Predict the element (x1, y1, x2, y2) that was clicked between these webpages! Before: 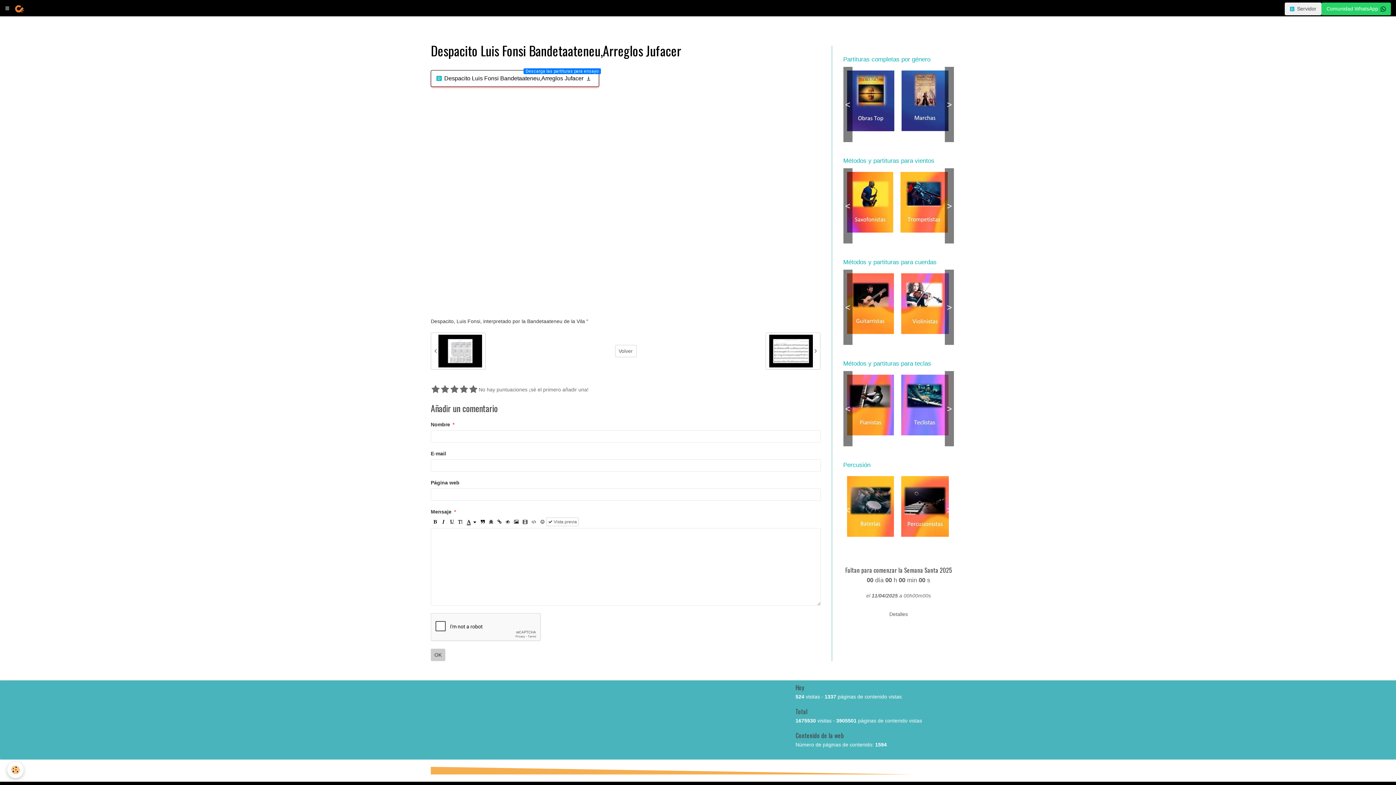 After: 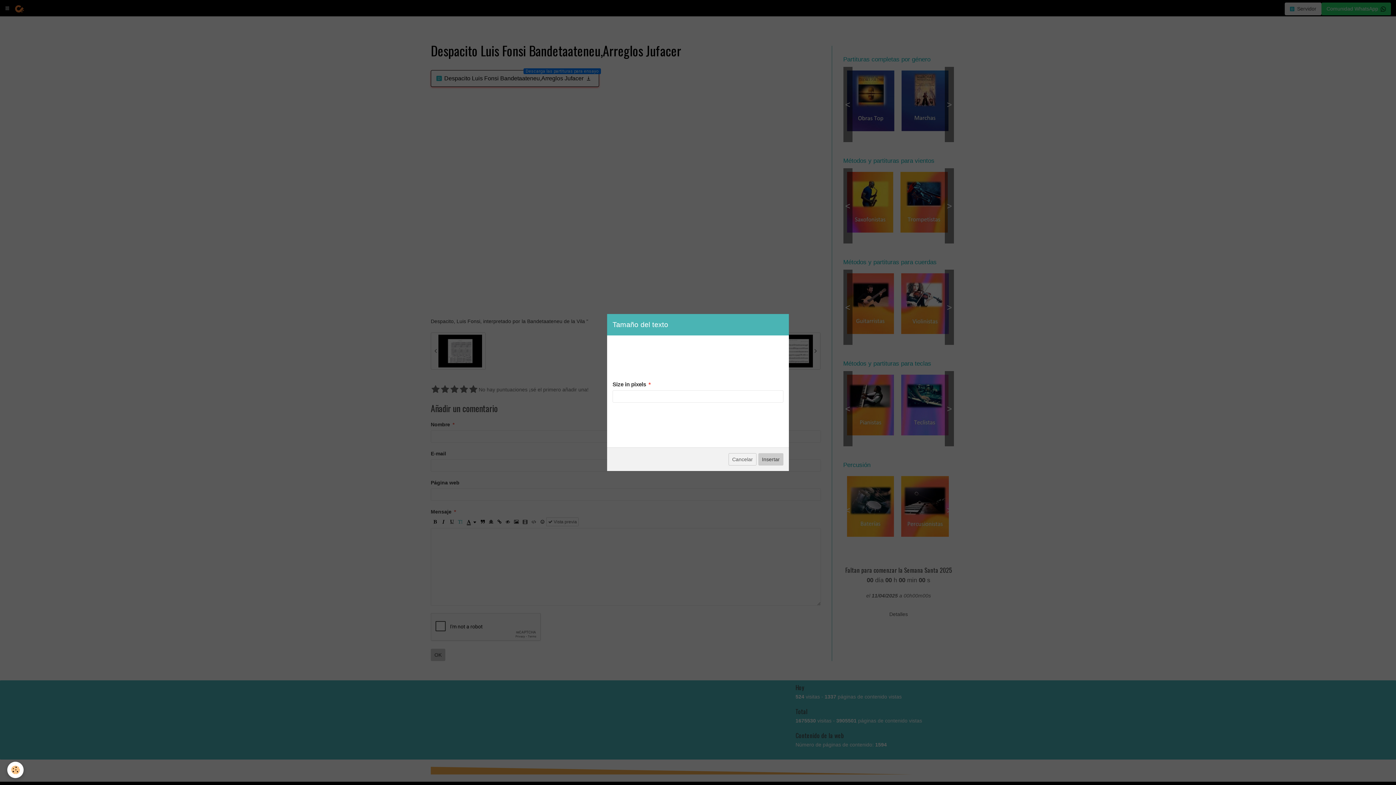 Action: bbox: (456, 528, 464, 537)